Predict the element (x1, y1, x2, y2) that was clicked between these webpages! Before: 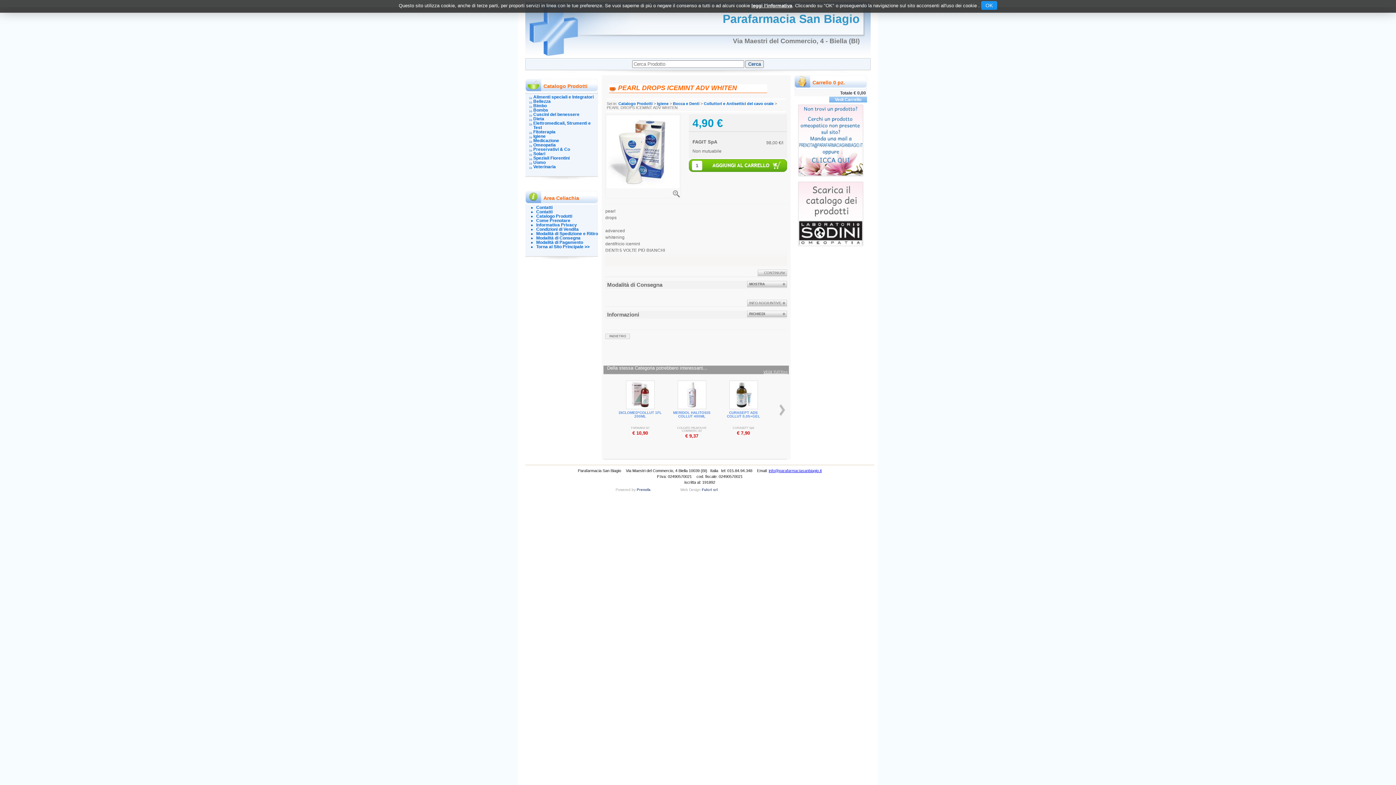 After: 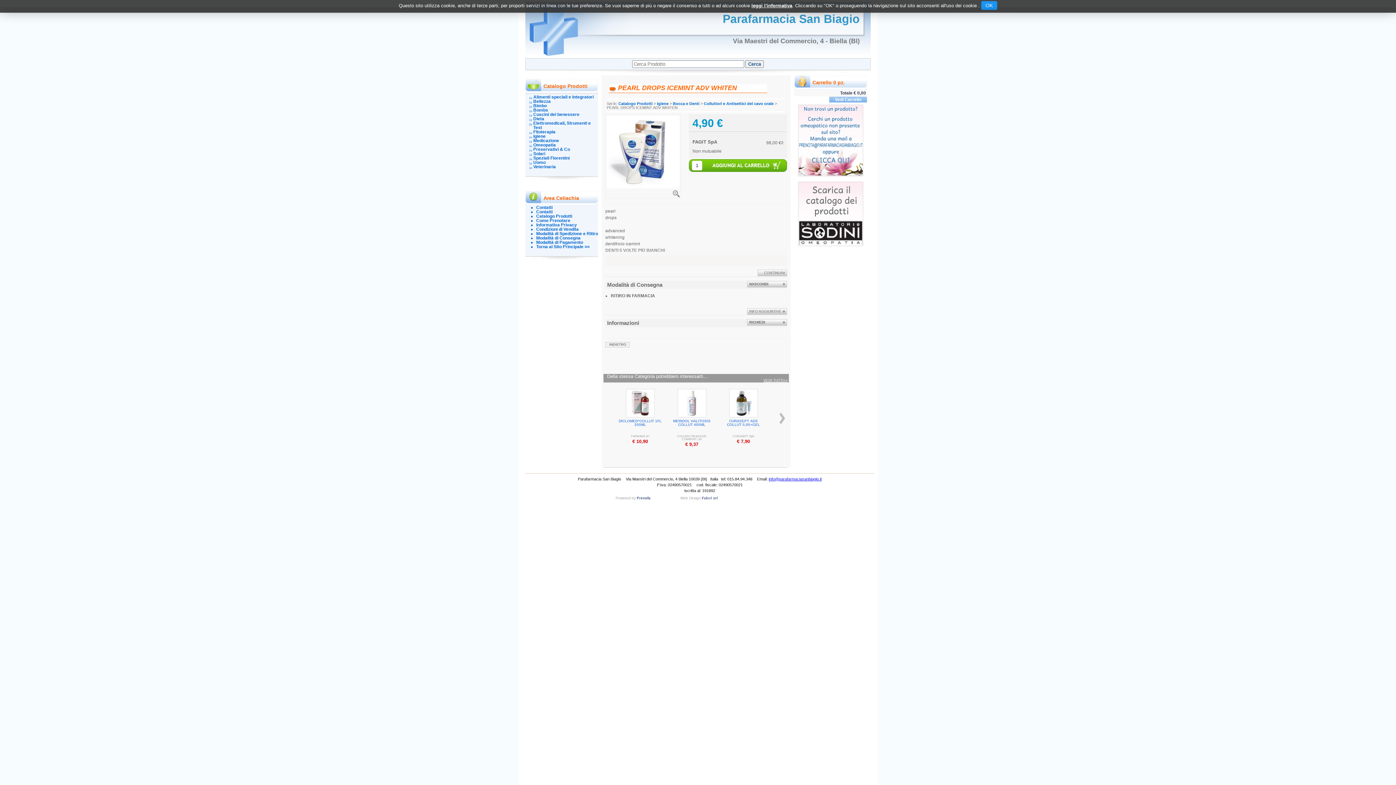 Action: bbox: (747, 281, 787, 287) label: MOSTRA